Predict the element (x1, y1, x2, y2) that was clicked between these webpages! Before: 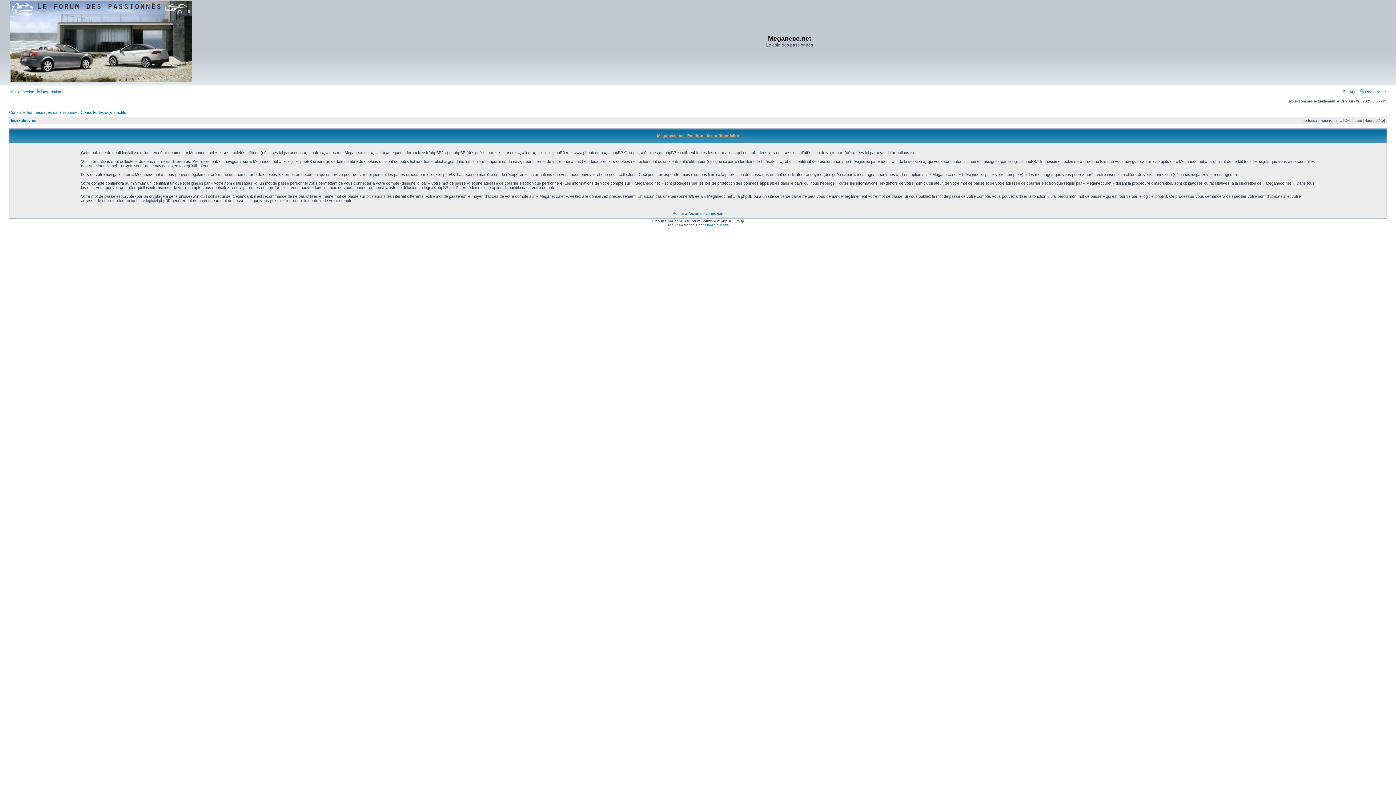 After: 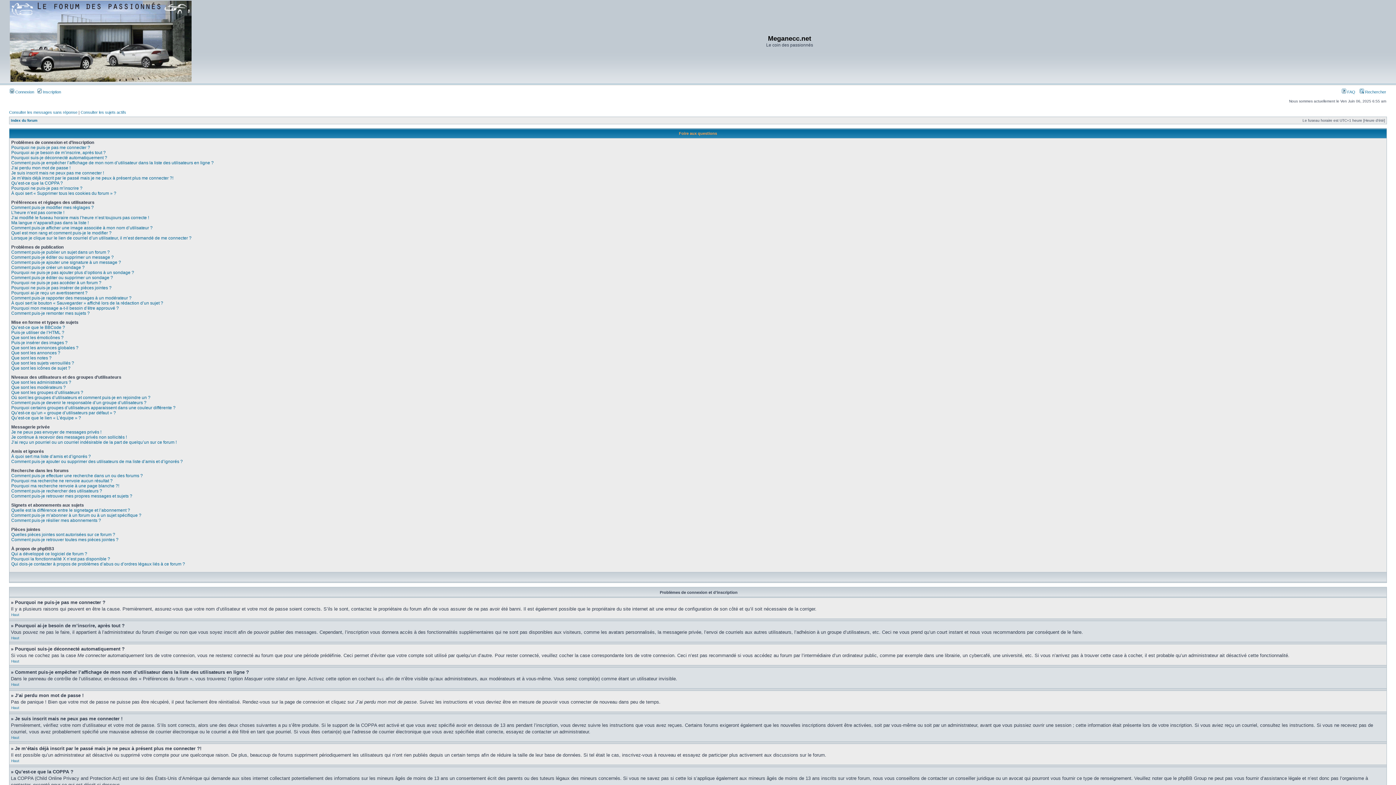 Action: label:  FAQ bbox: (1342, 89, 1355, 94)